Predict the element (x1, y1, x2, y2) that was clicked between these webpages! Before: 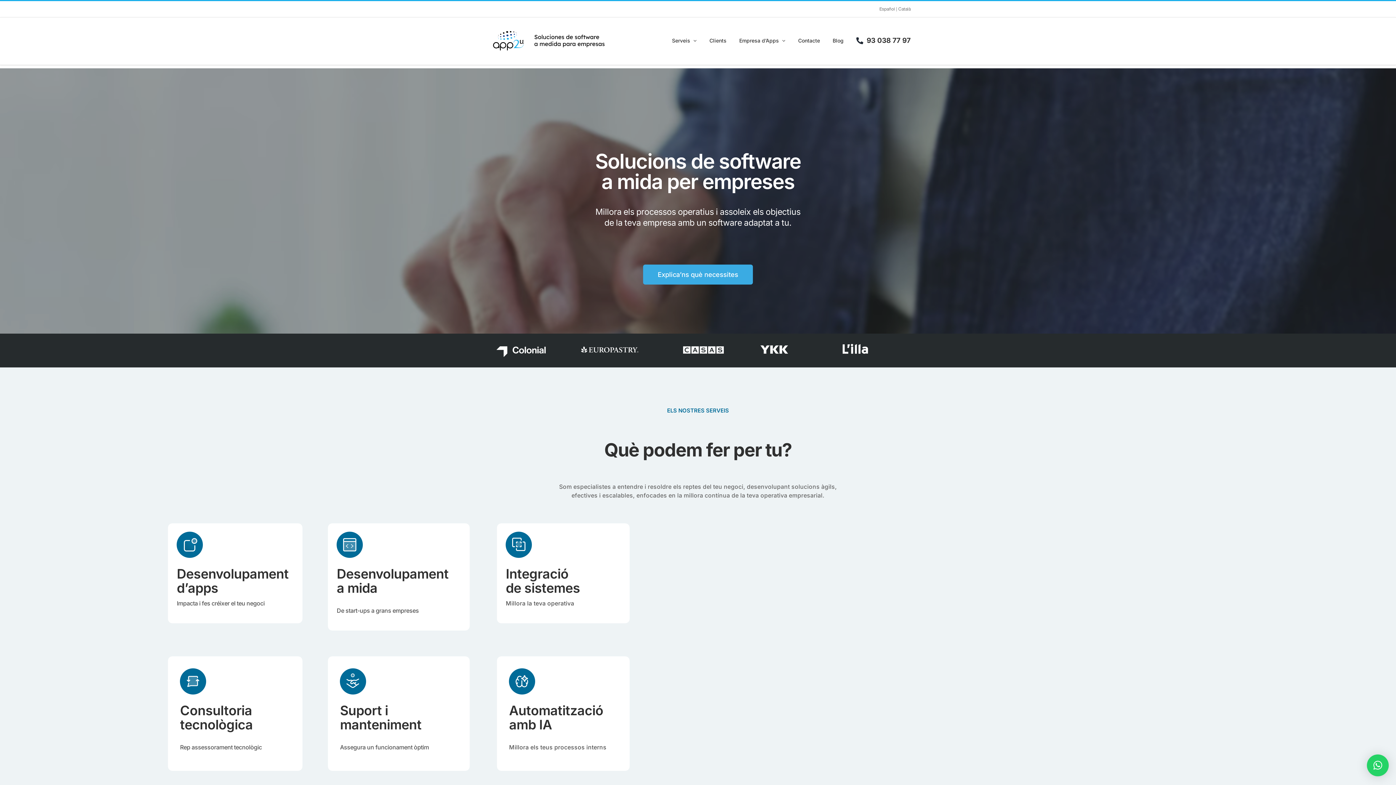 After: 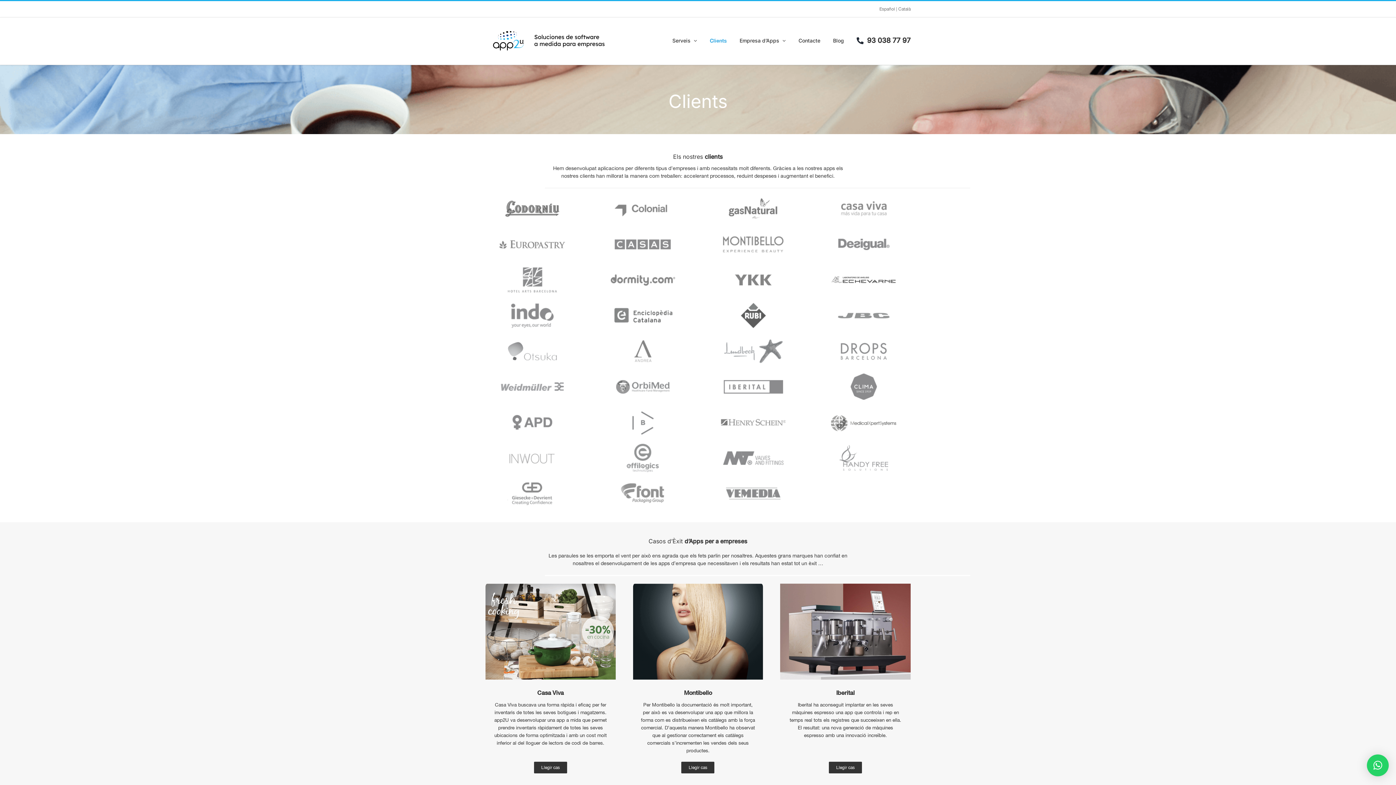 Action: label: Clients bbox: (709, 33, 726, 48)